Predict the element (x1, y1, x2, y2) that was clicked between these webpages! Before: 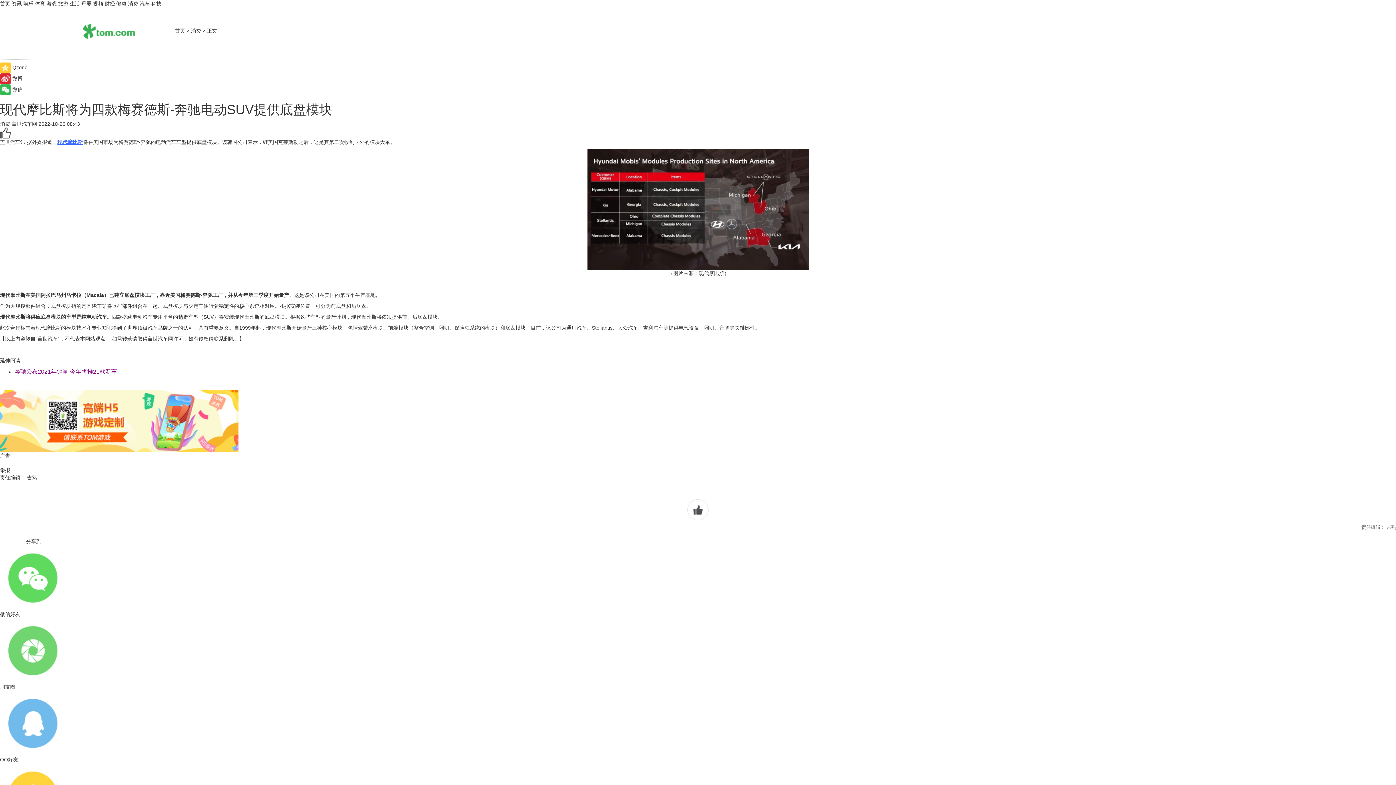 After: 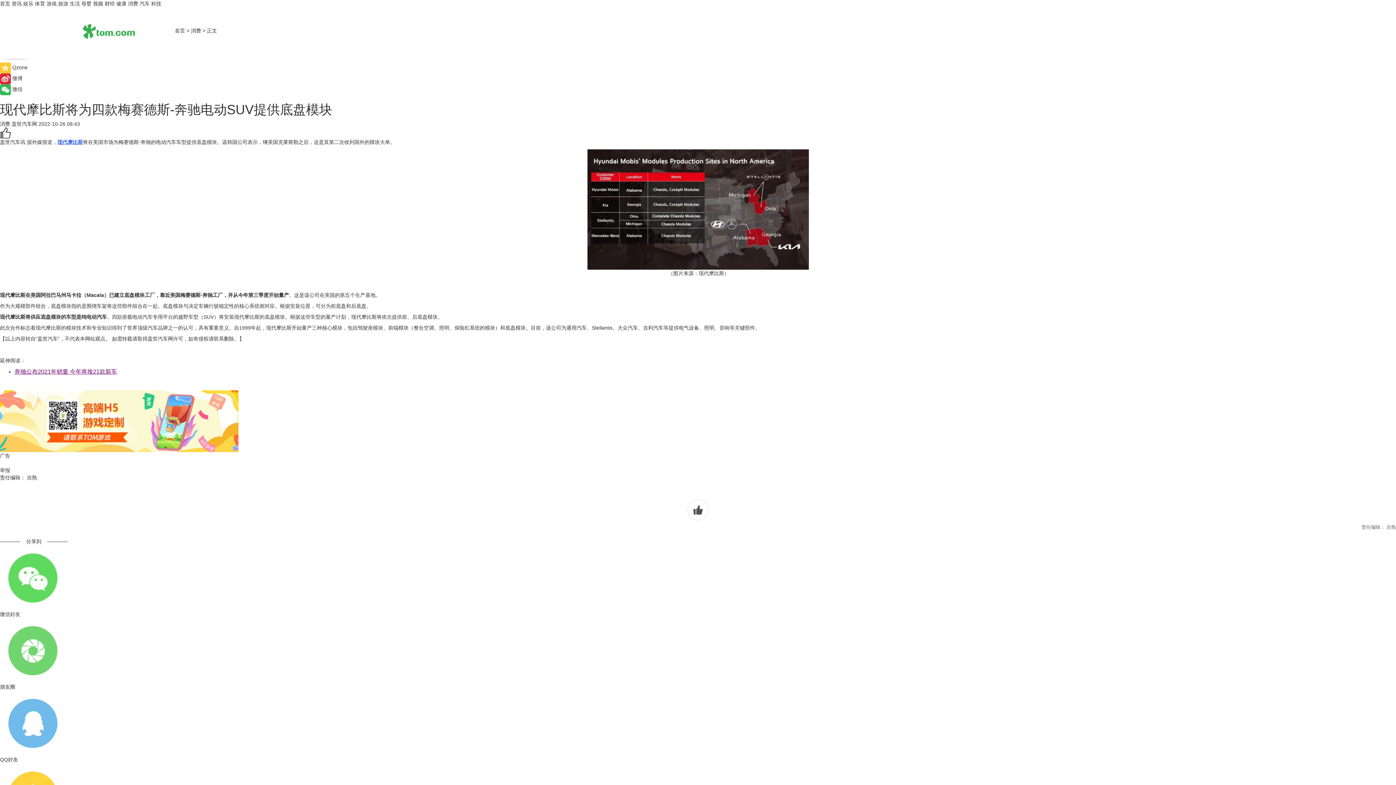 Action: bbox: (57, 139, 82, 145) label: 现代摩比斯